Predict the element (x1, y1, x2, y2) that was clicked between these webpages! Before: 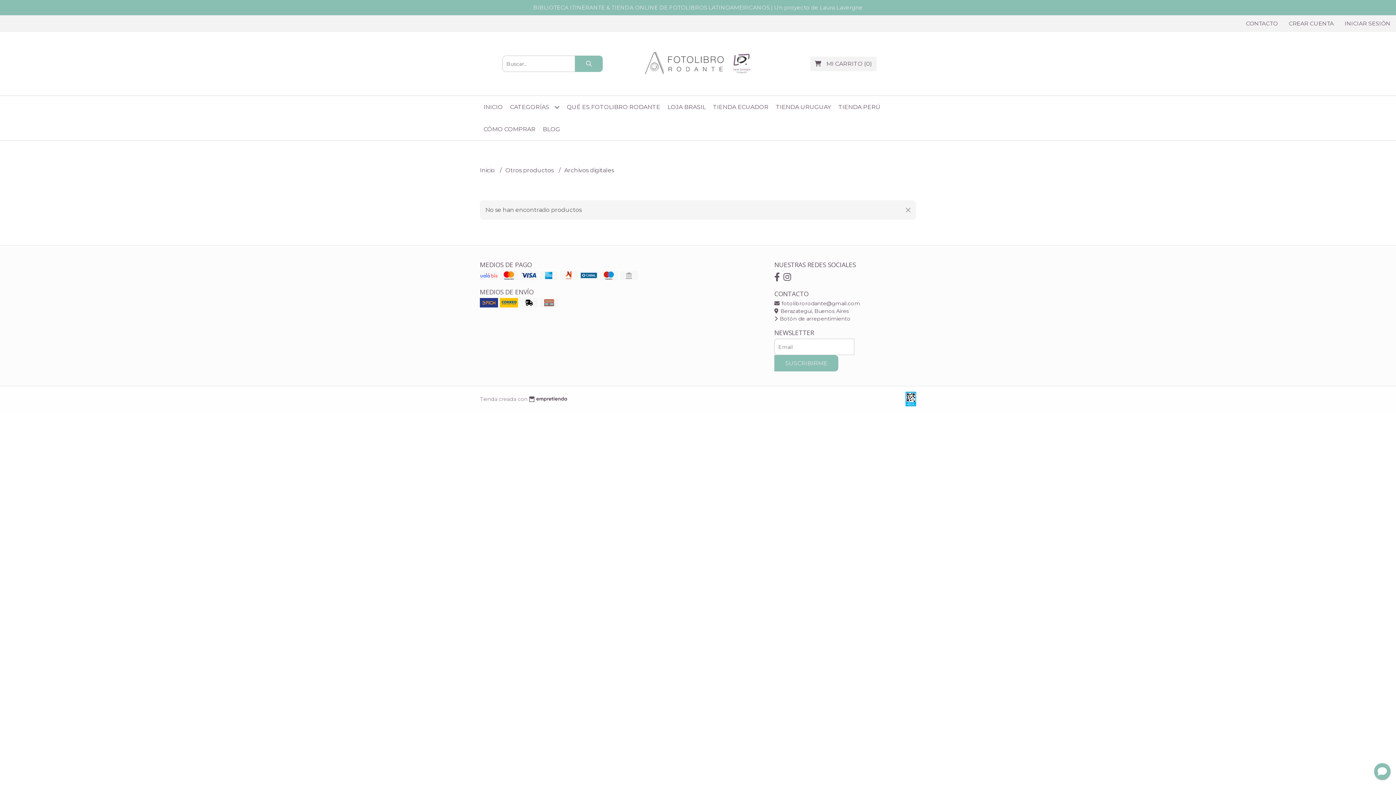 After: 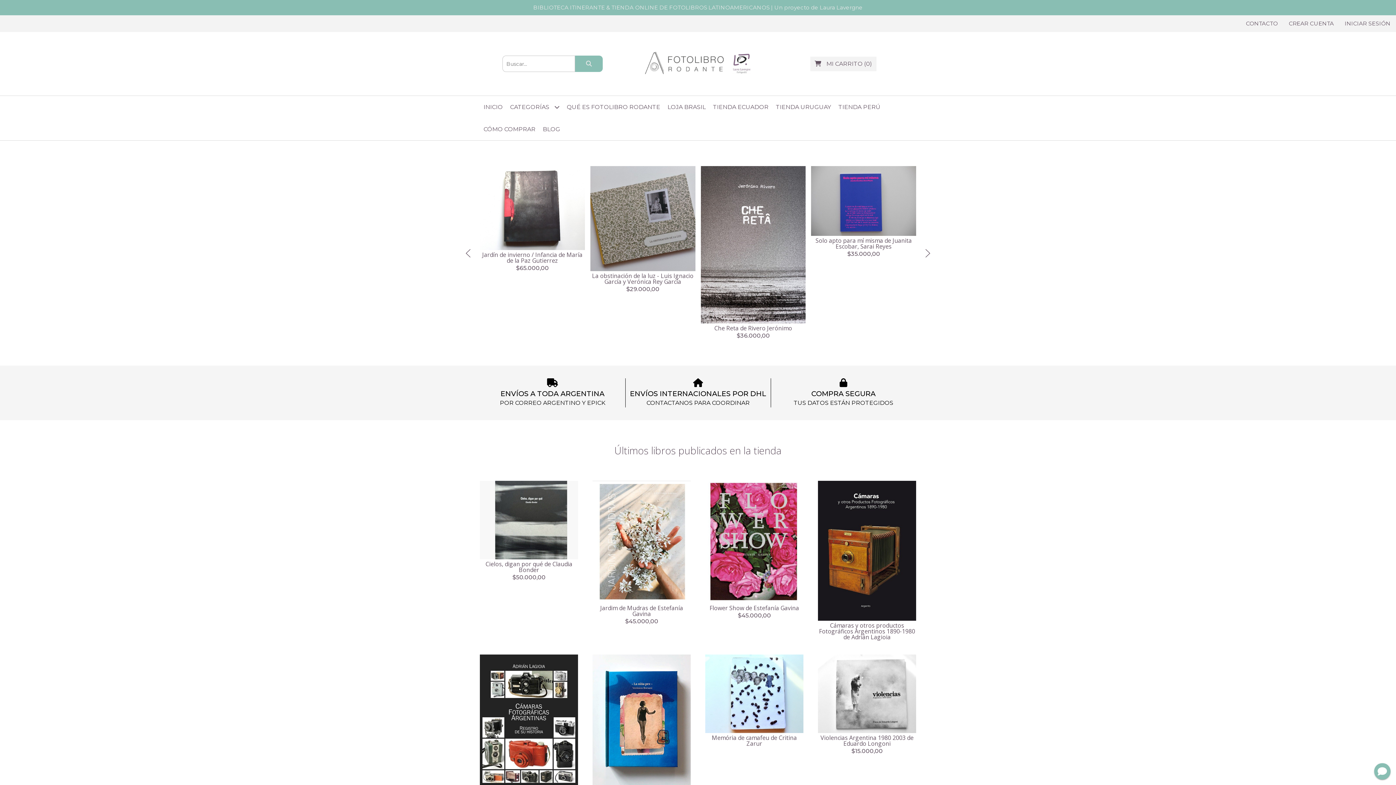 Action: label: INICIO bbox: (480, 96, 506, 118)